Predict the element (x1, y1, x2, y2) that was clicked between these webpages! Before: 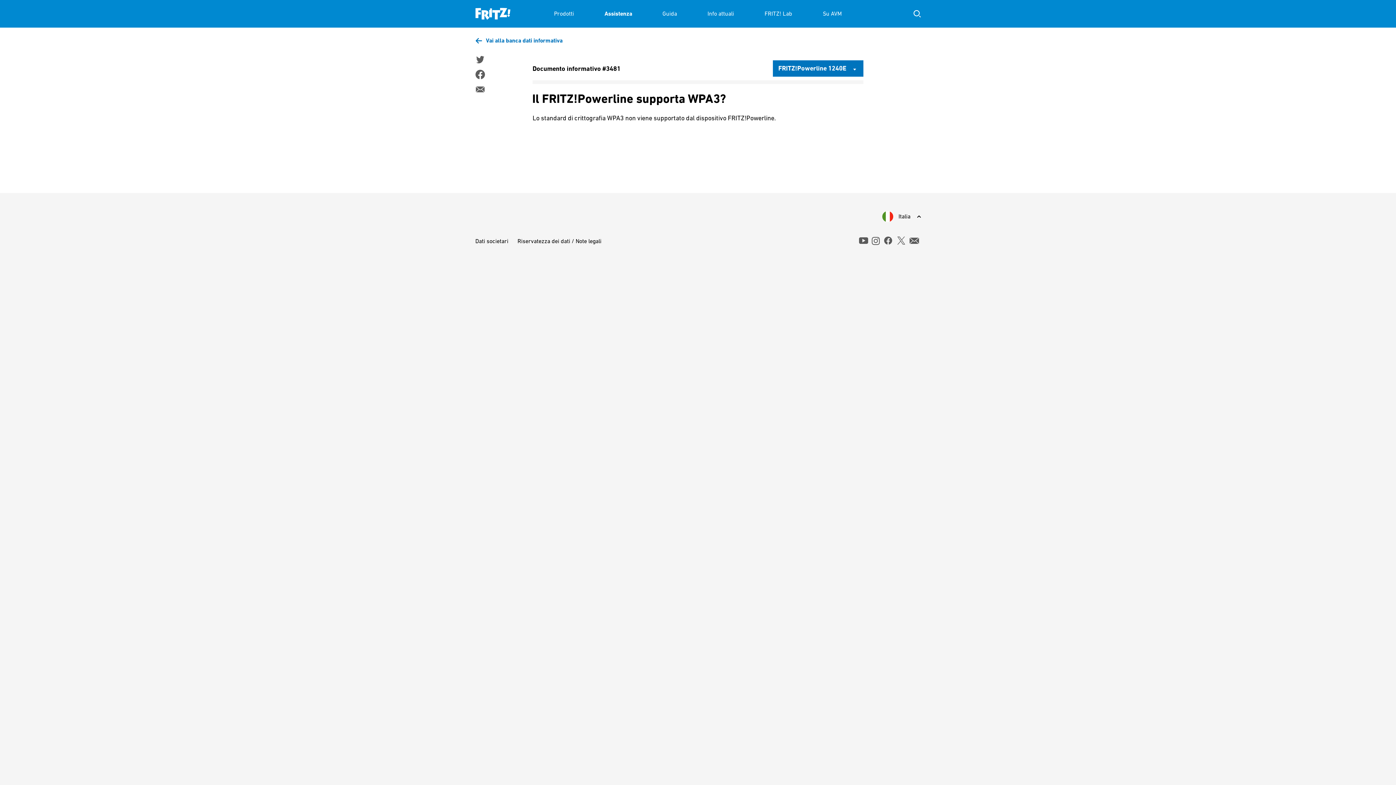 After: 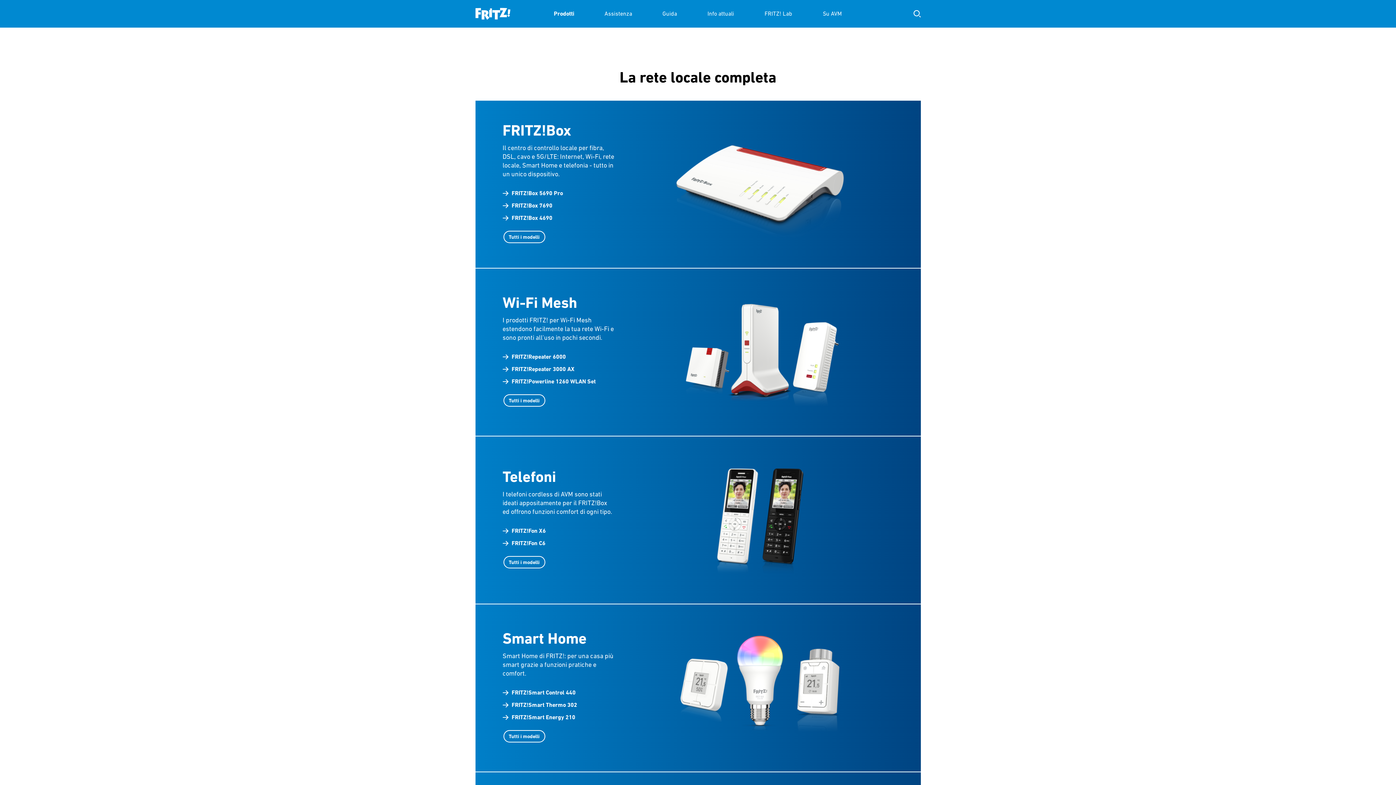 Action: bbox: (554, 0, 574, 27) label: Prodotti